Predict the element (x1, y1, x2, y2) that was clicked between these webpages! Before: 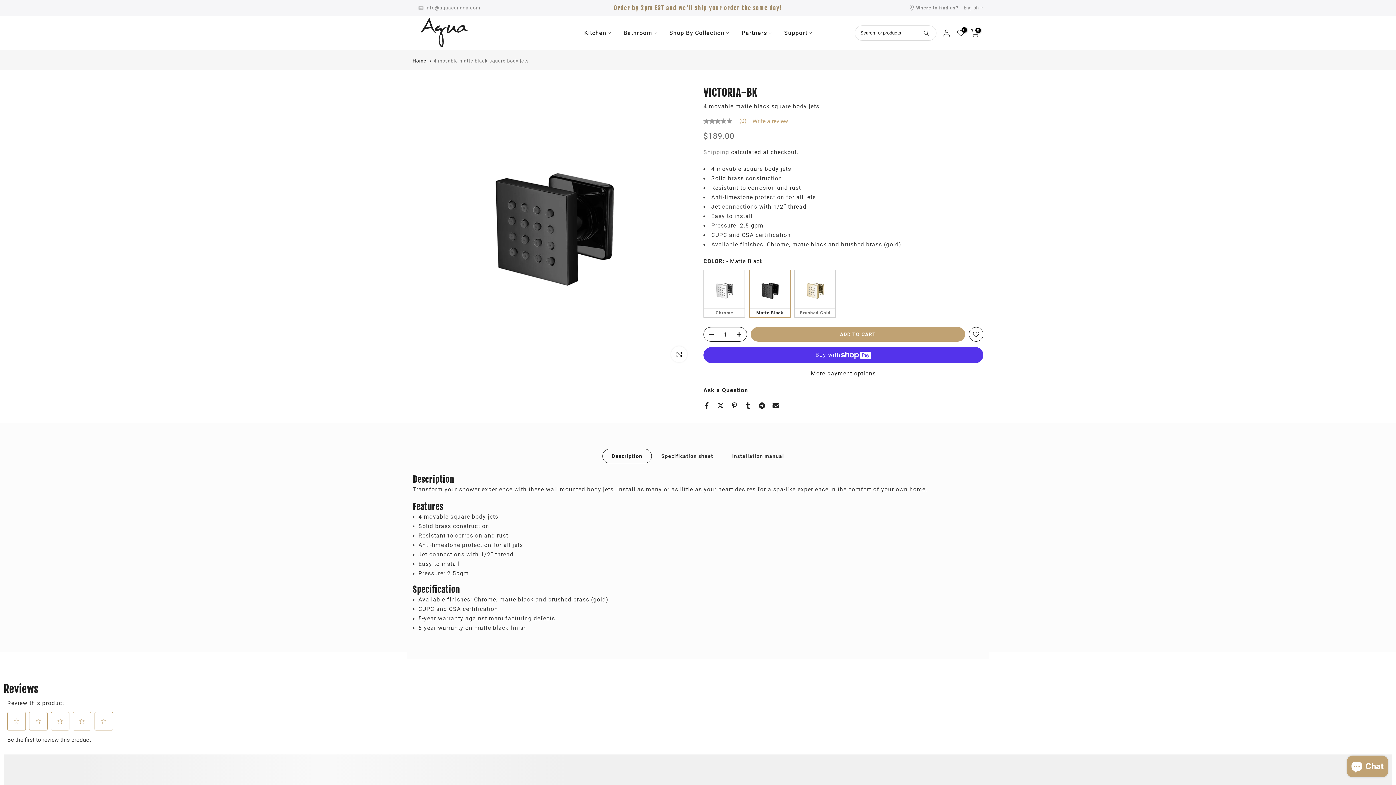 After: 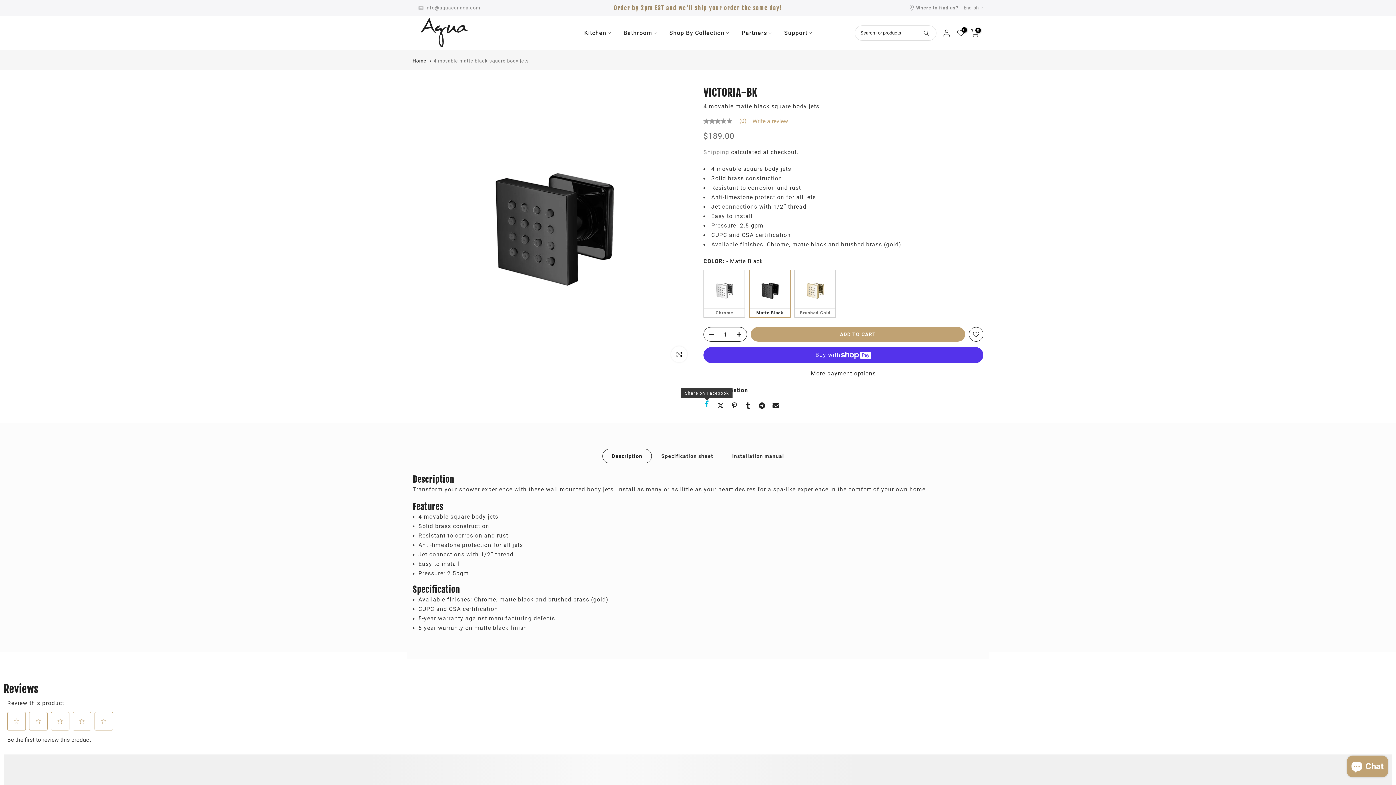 Action: bbox: (703, 402, 710, 408)